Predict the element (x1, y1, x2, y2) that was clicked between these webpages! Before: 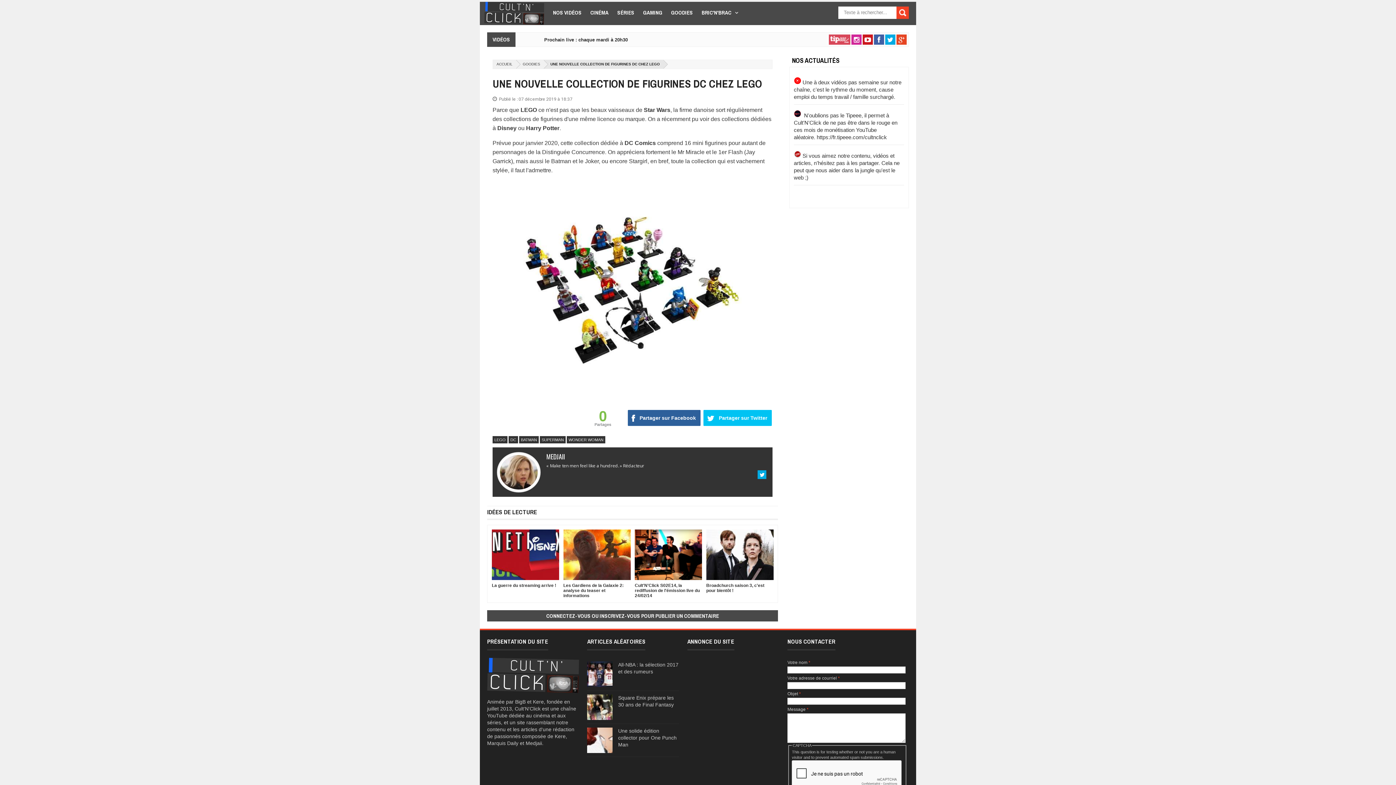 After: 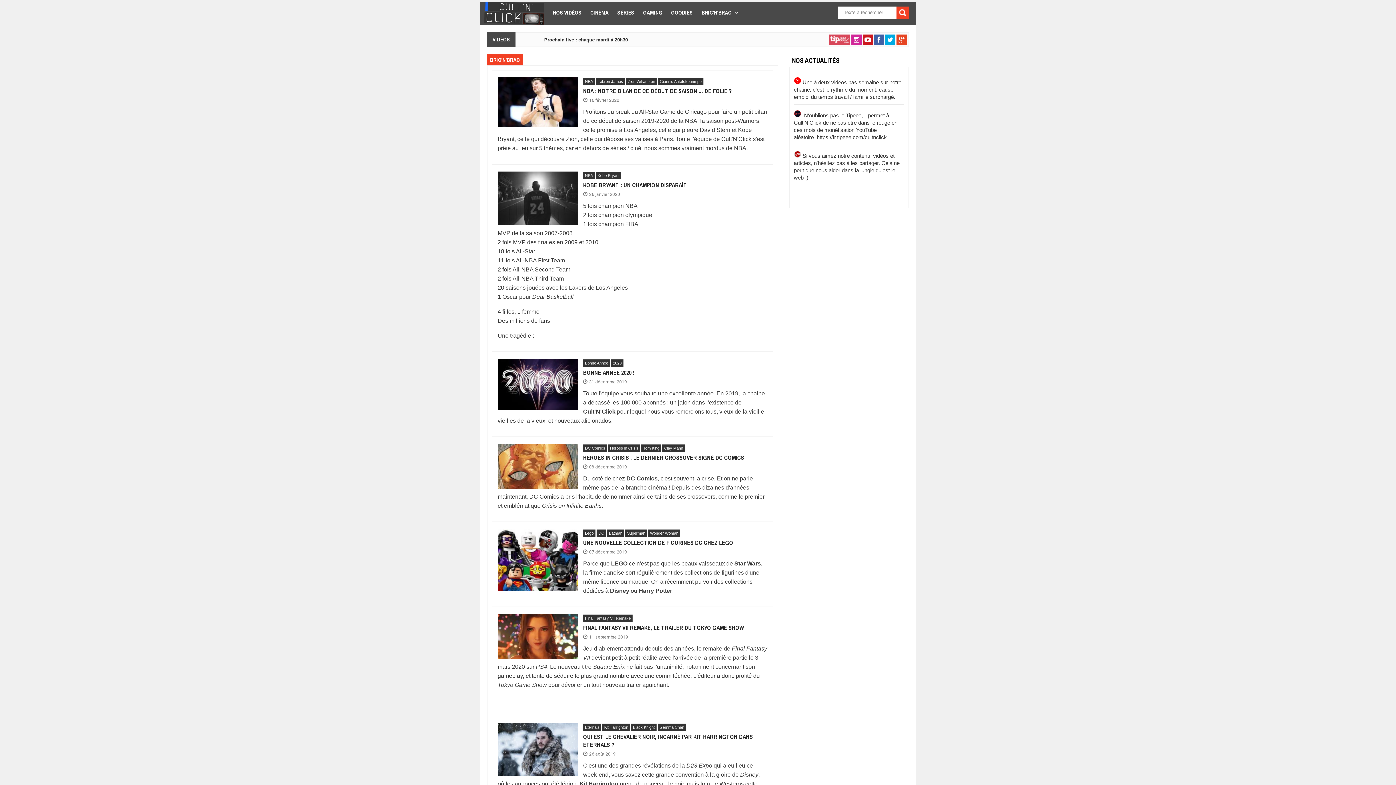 Action: bbox: (697, 4, 742, 20) label: BRIC'N'BRAC